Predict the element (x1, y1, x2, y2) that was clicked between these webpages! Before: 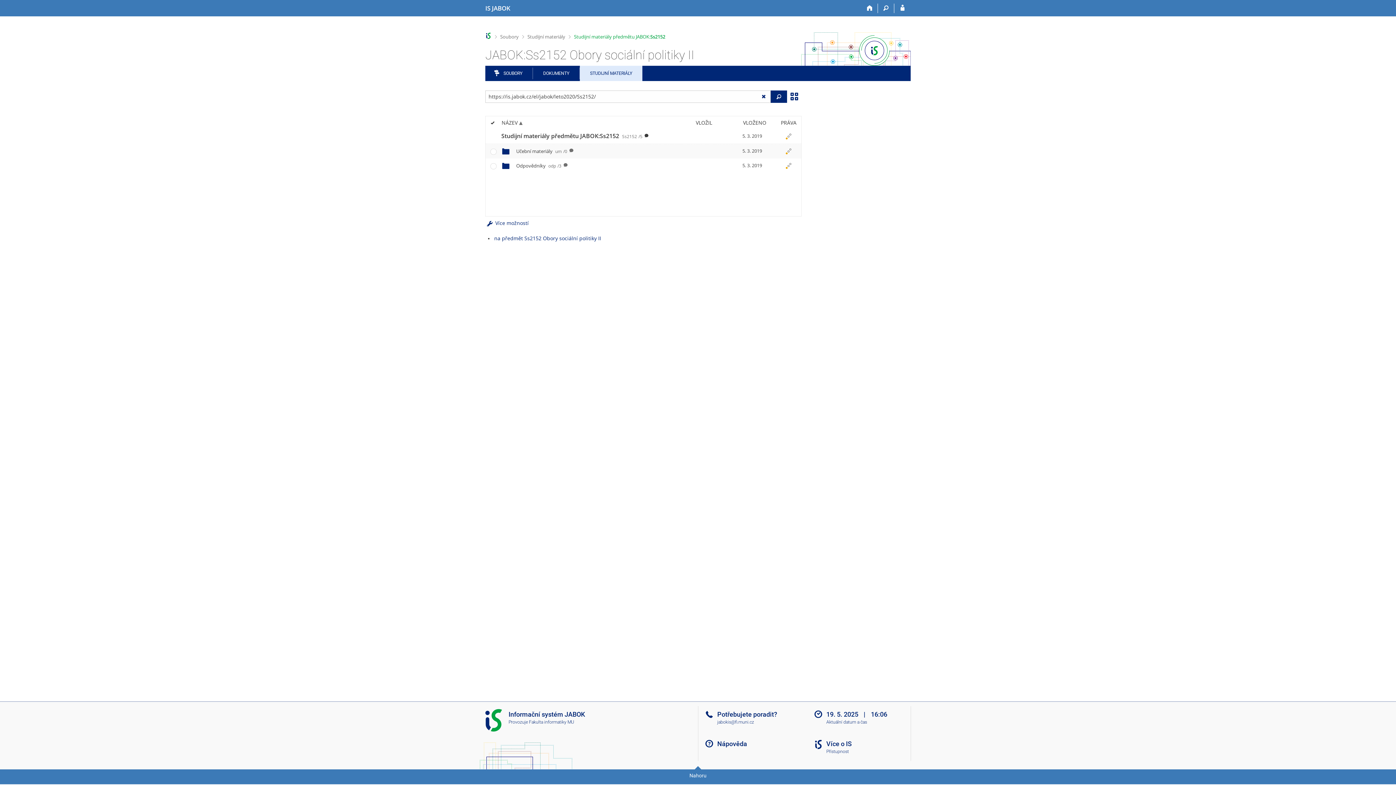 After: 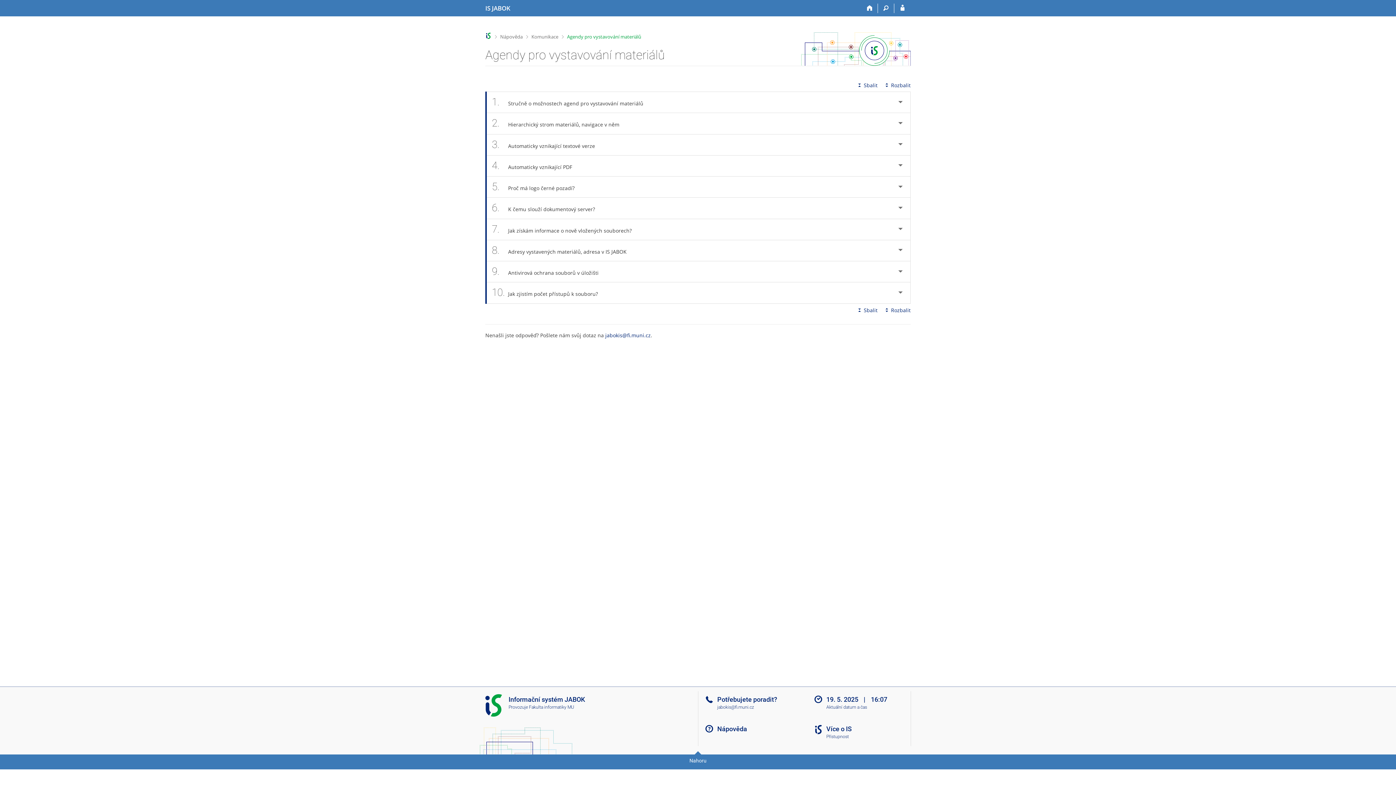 Action: bbox: (717, 740, 747, 748) label: Nápověda